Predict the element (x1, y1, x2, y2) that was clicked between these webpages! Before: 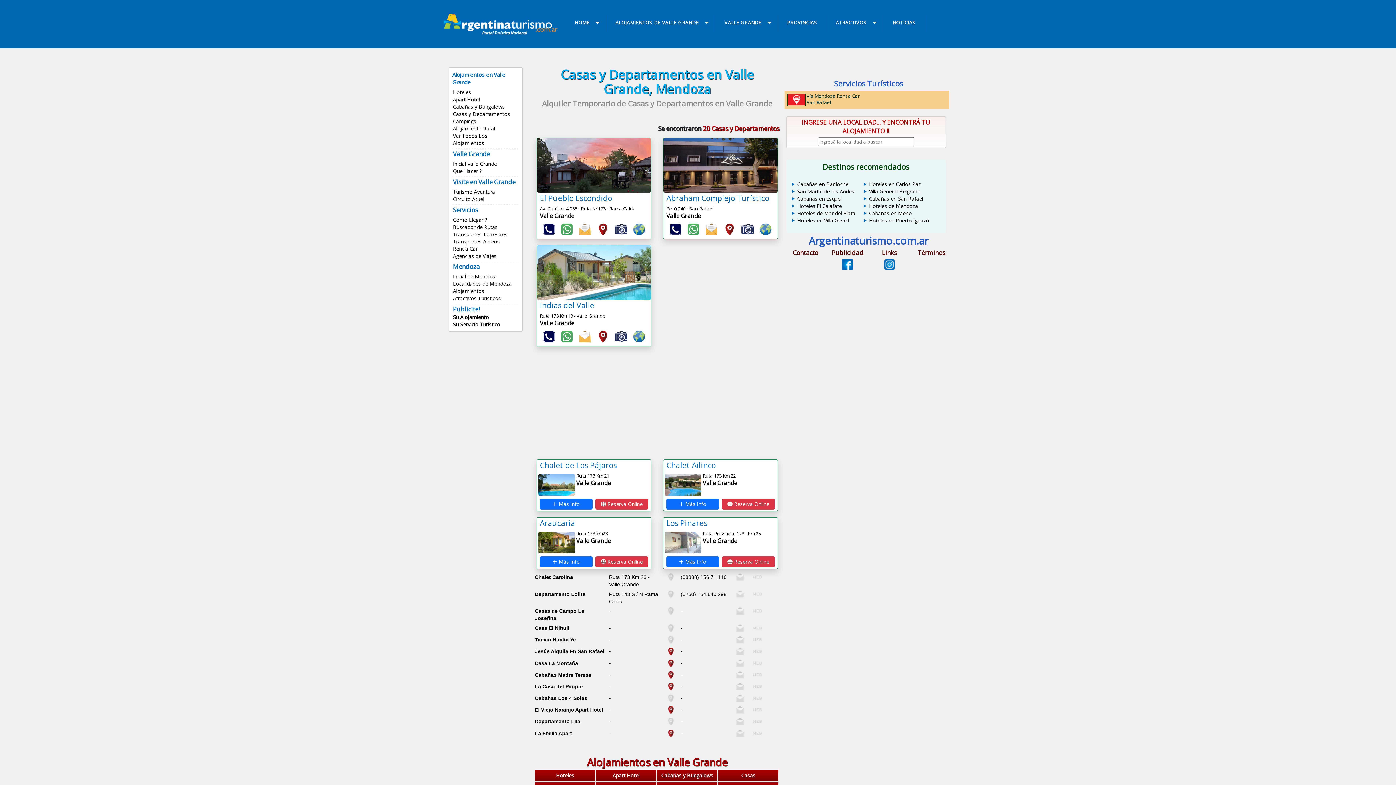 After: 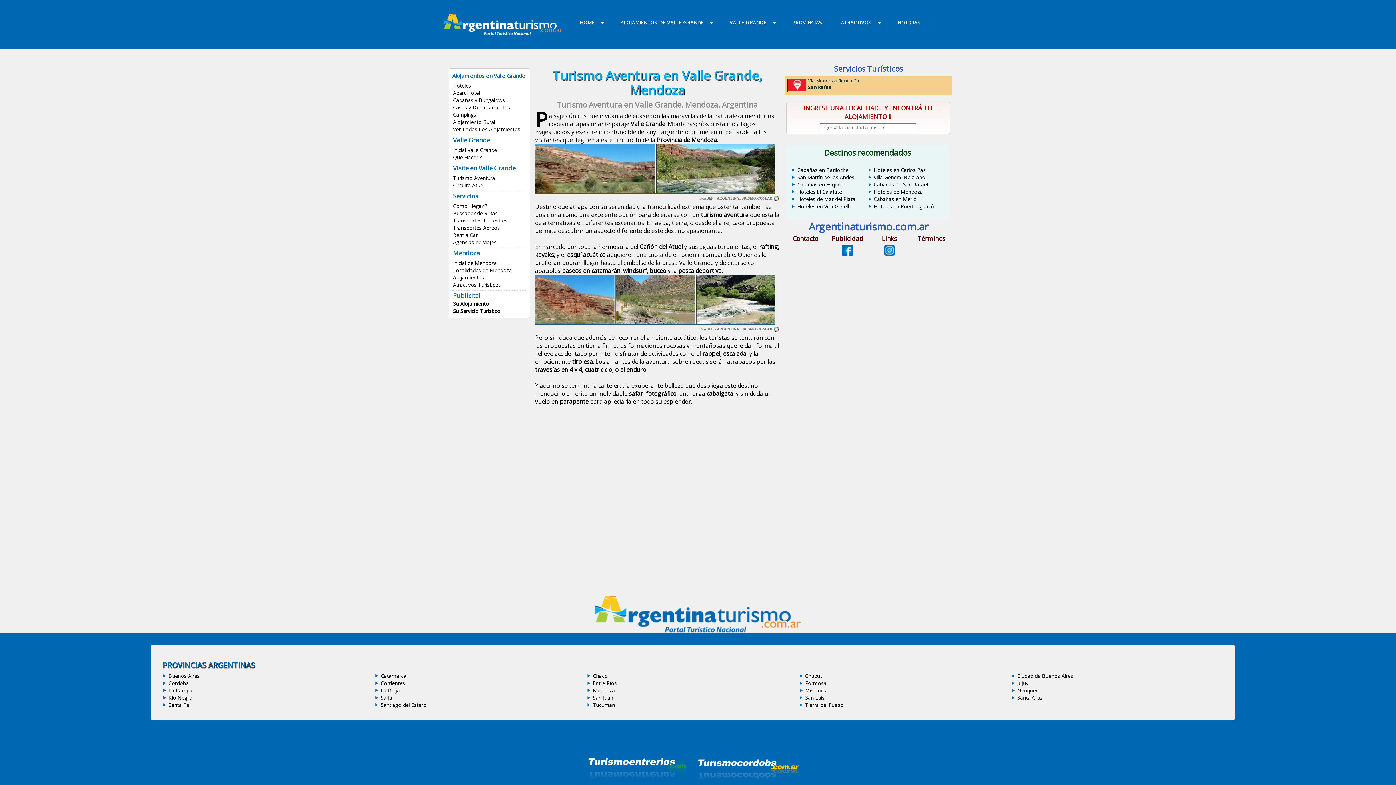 Action: label: Turismo Aventura bbox: (453, 188, 495, 195)